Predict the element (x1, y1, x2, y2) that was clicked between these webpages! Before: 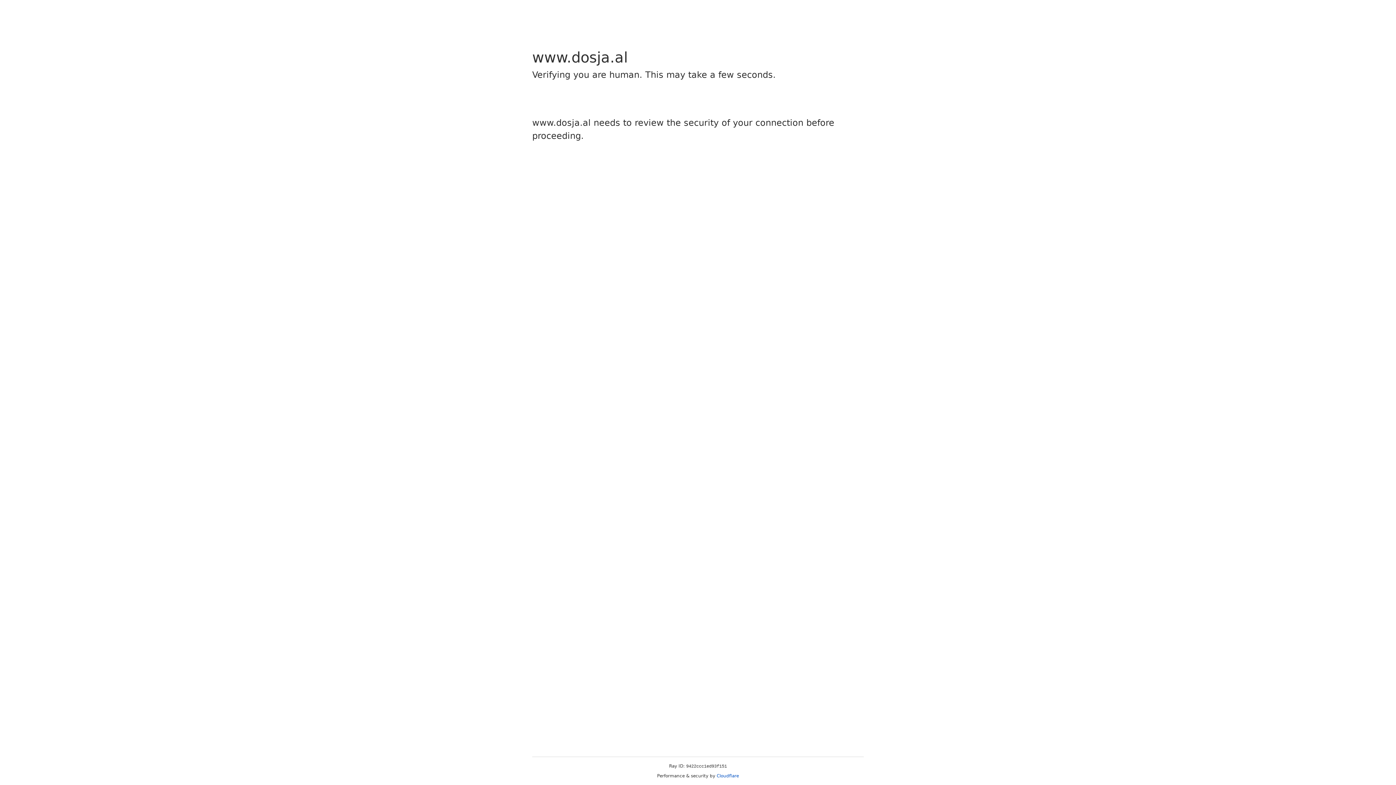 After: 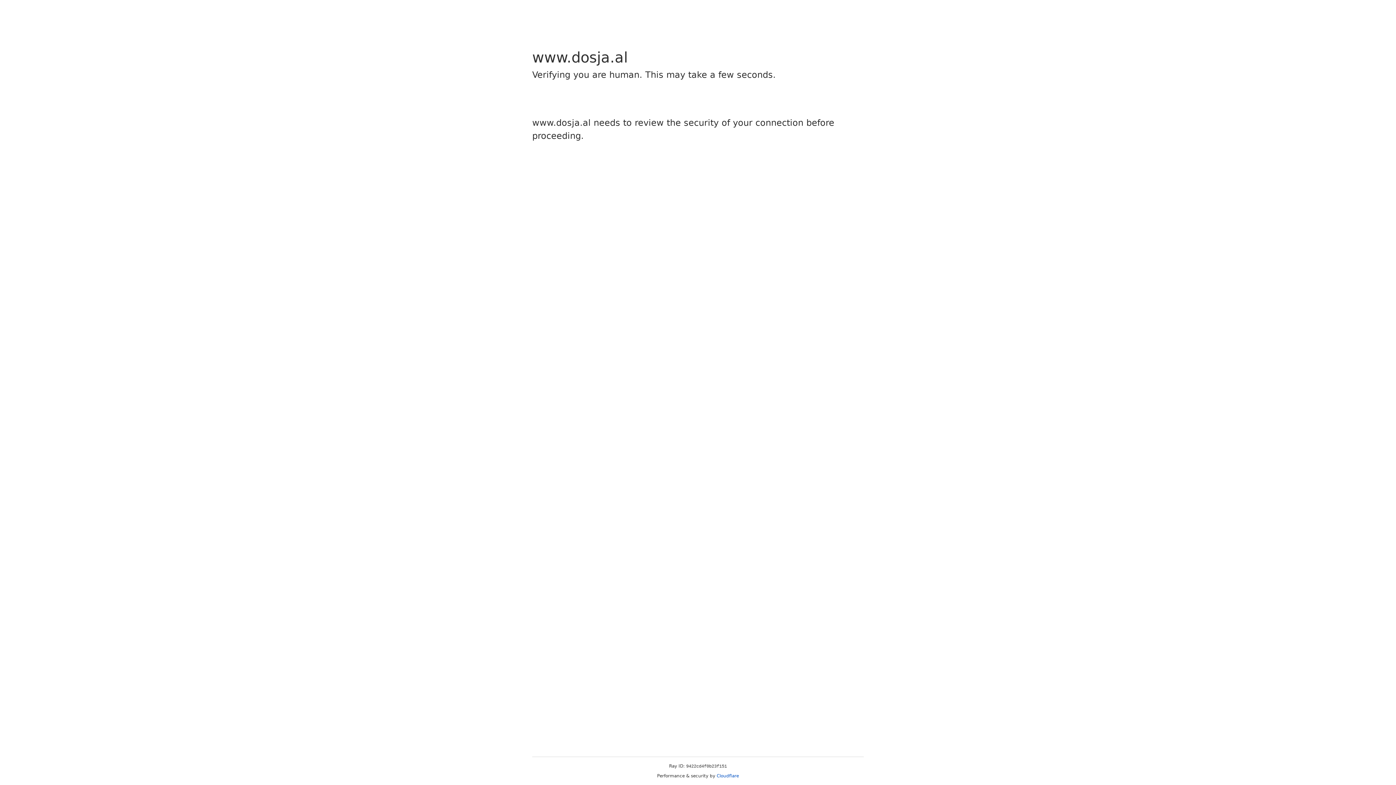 Action: label: Cloudflare bbox: (716, 773, 739, 778)